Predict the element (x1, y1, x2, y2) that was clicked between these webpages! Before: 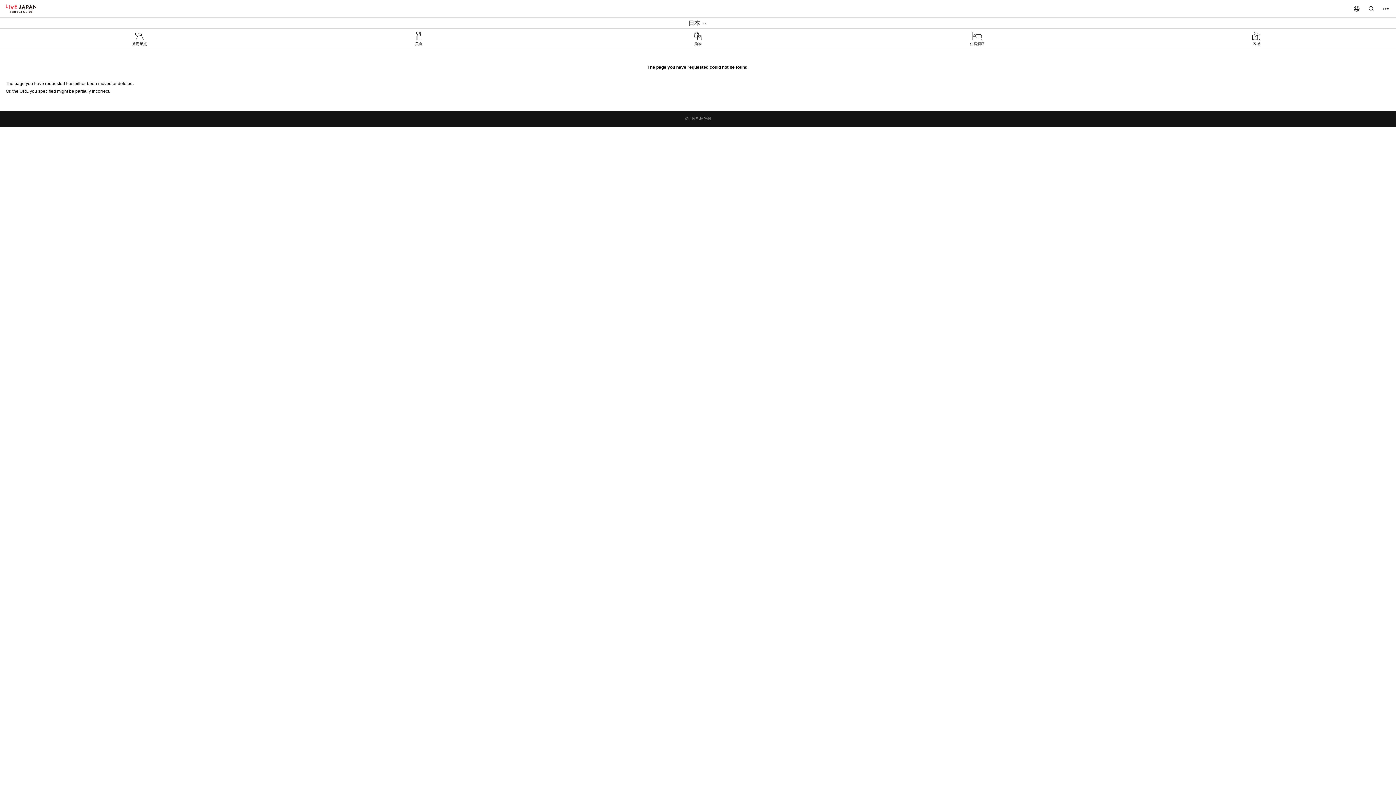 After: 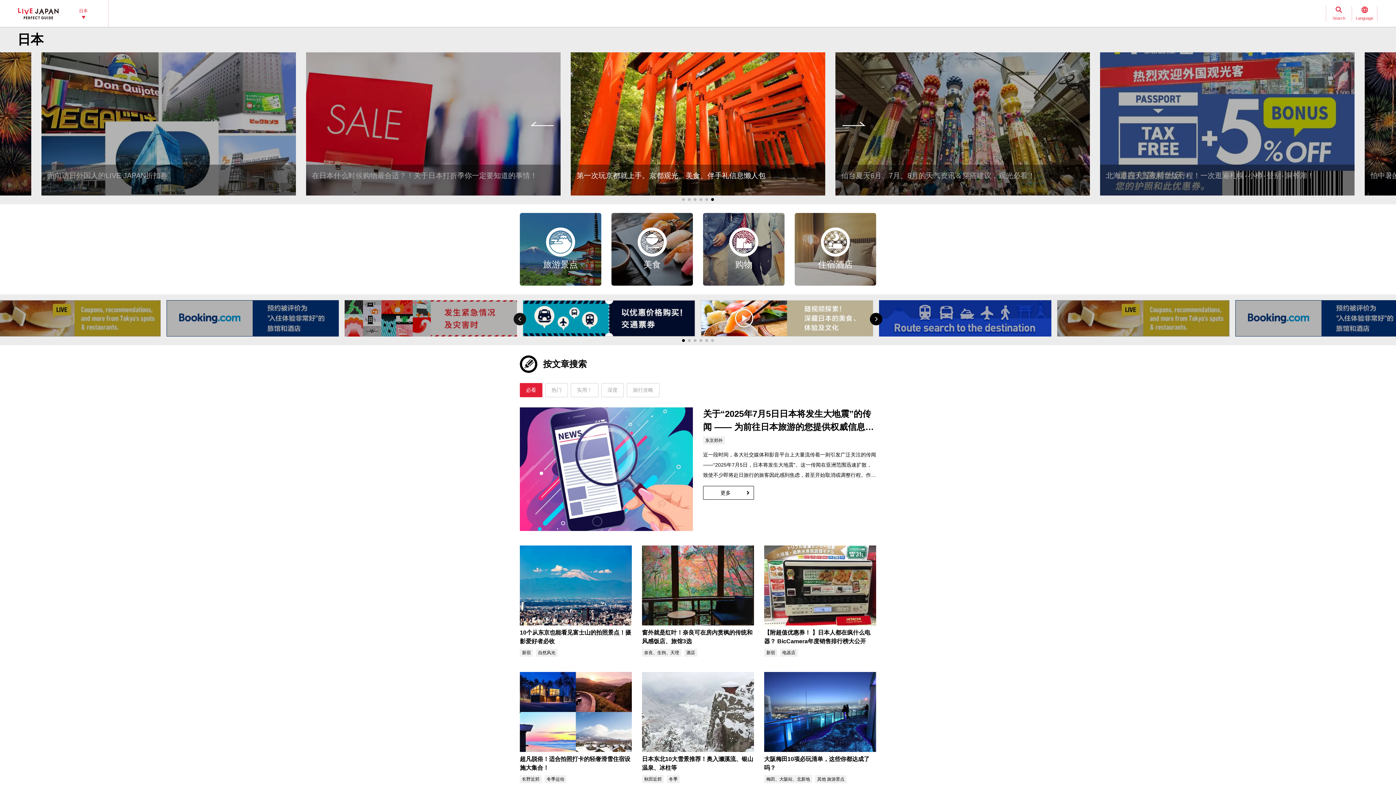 Action: bbox: (5, 4, 36, 13)